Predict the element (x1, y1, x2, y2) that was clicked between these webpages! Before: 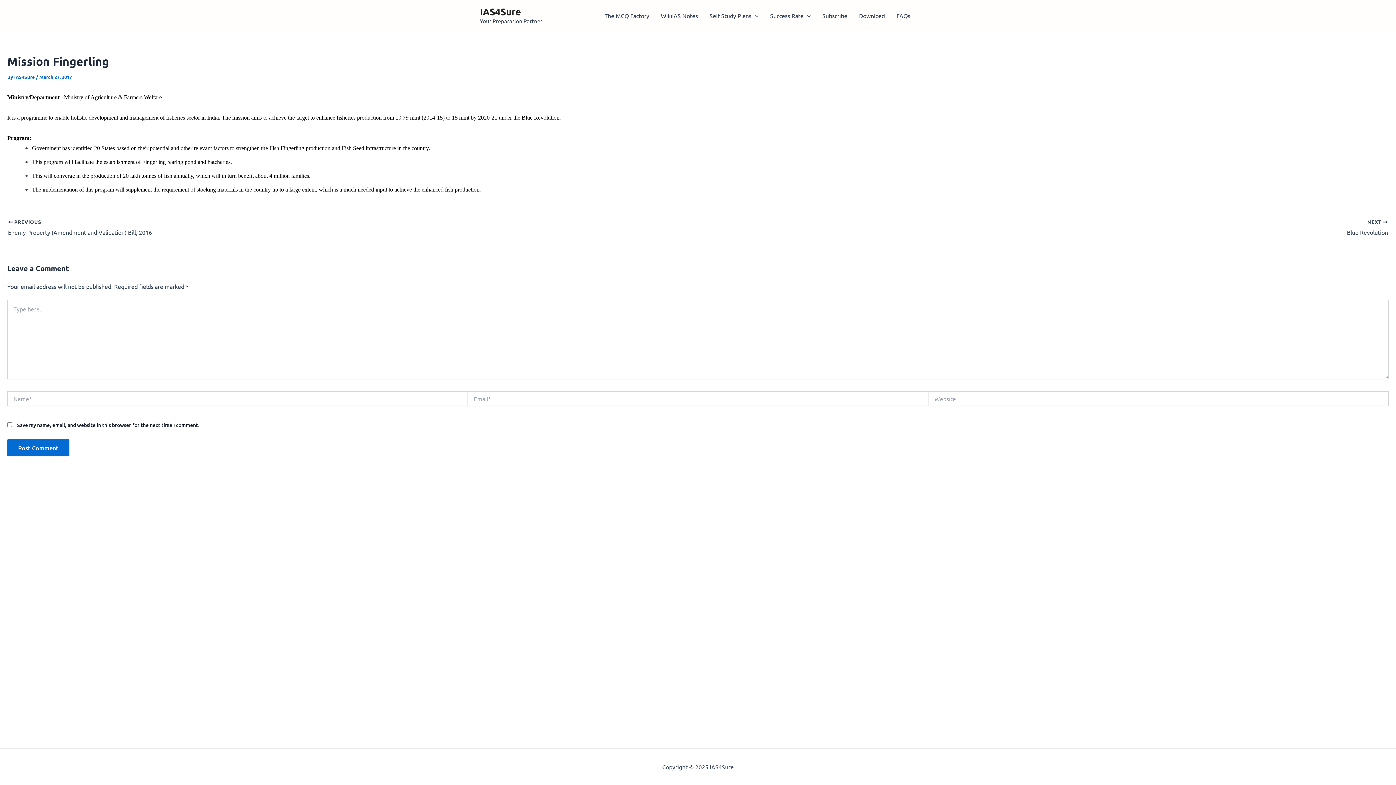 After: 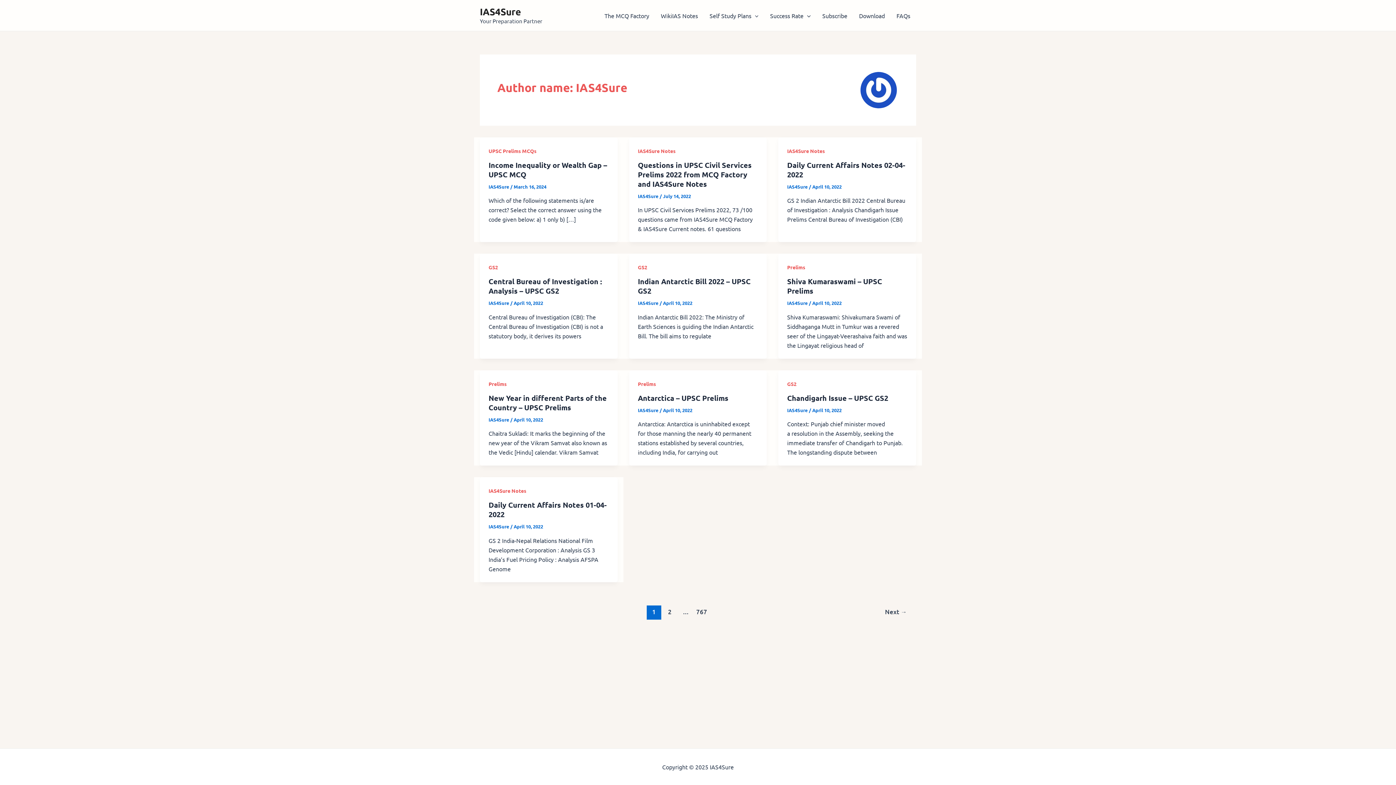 Action: label: IAS4Sure  bbox: (14, 73, 36, 80)